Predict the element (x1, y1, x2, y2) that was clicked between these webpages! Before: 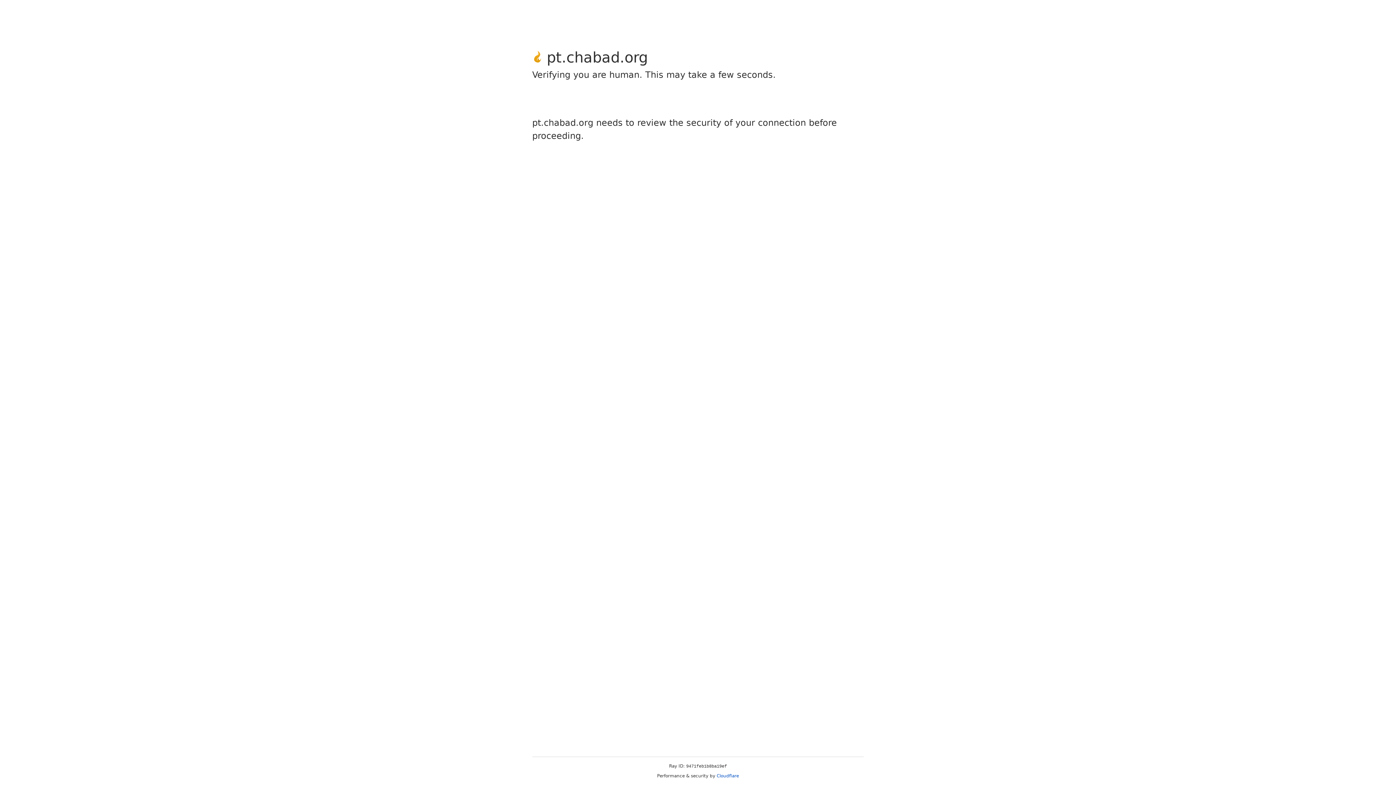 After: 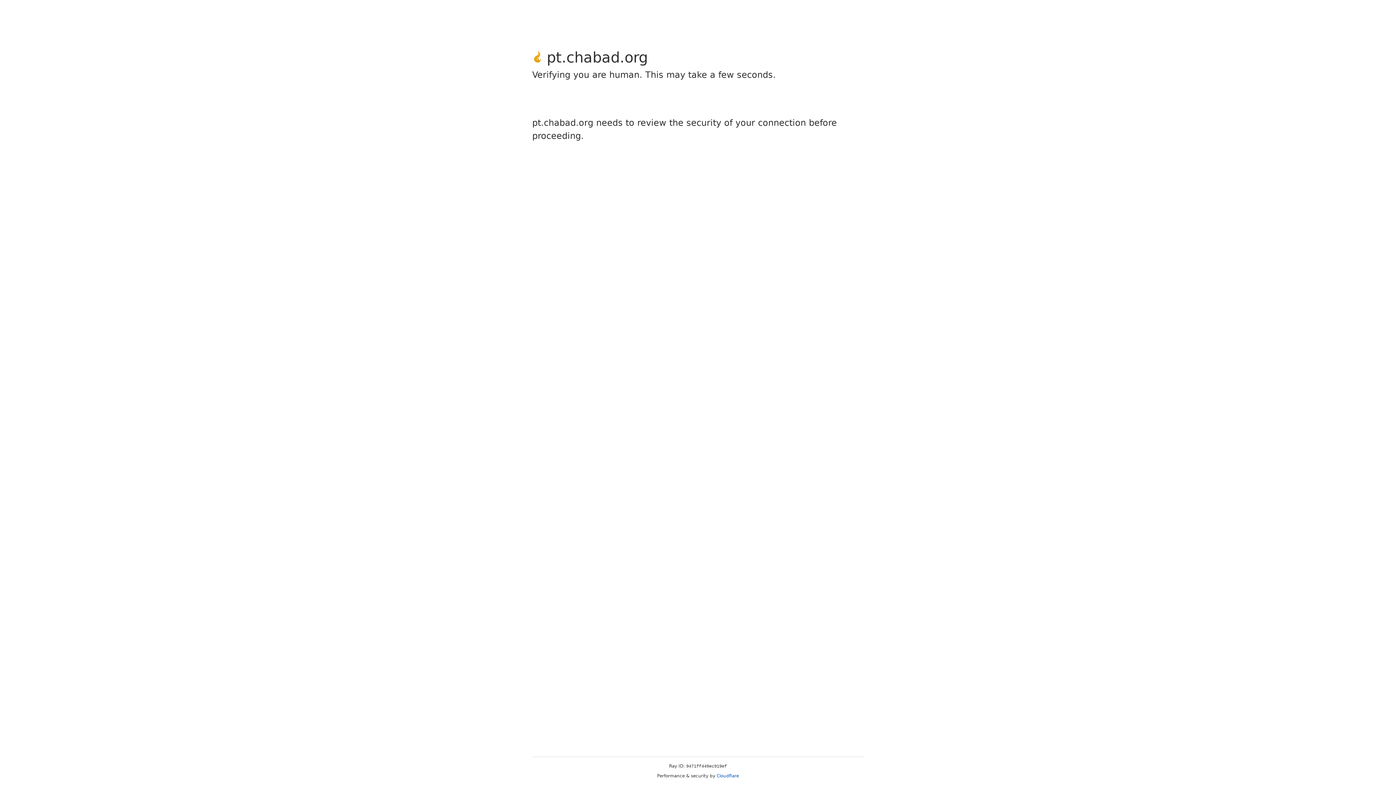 Action: label: Cloudflare bbox: (716, 773, 739, 778)